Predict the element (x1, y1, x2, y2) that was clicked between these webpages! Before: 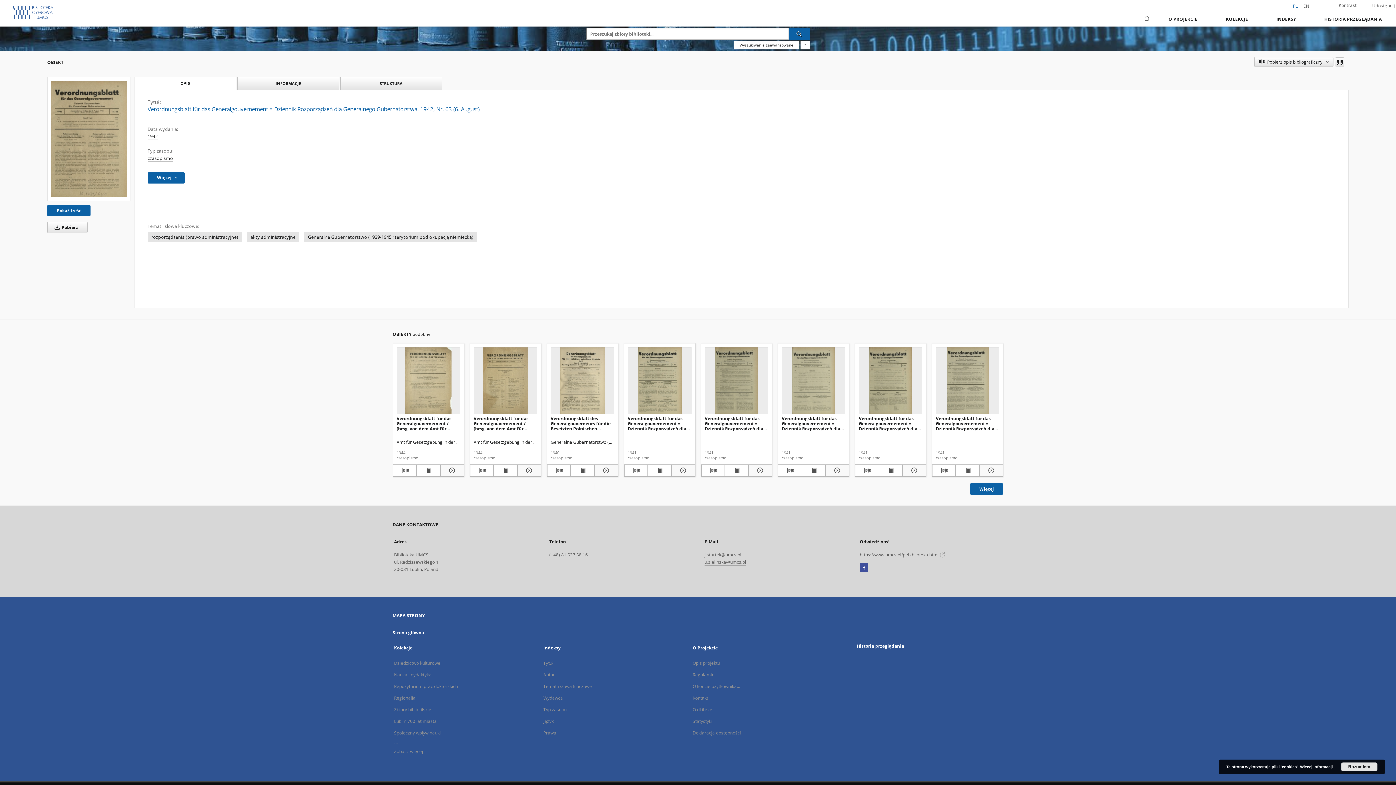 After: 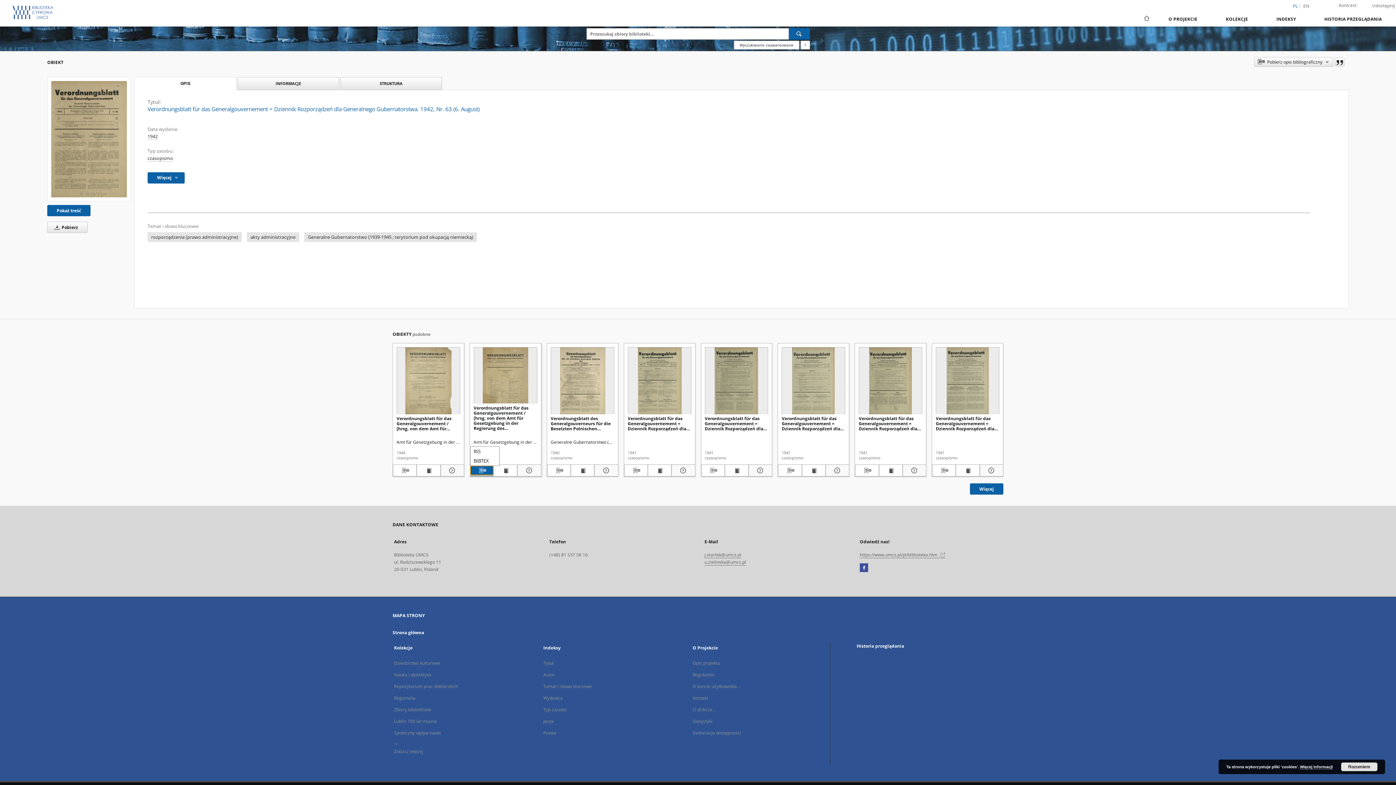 Action: bbox: (470, 466, 493, 475) label: Pobierz opis bibliograficzny